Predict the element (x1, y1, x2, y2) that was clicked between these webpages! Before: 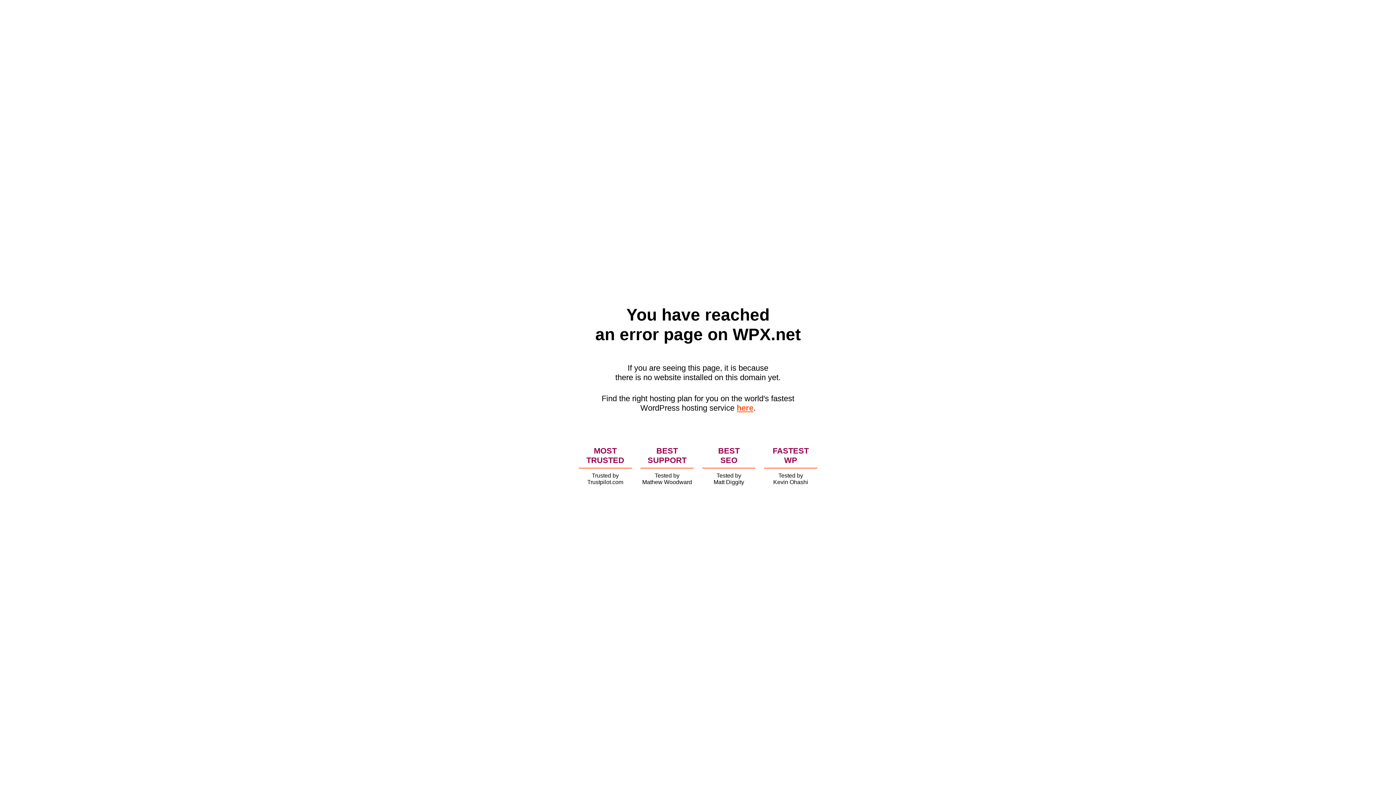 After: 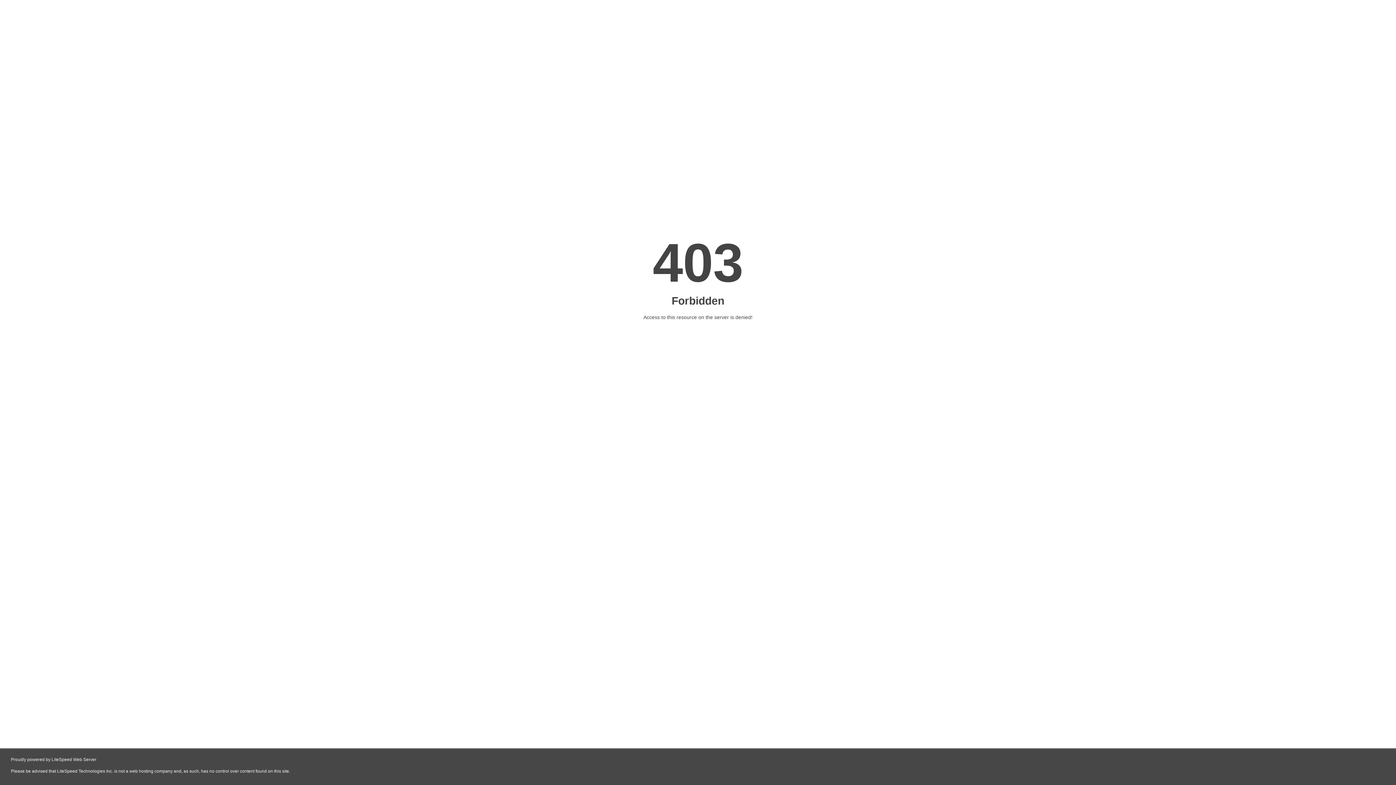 Action: bbox: (736, 403, 753, 412) label: here